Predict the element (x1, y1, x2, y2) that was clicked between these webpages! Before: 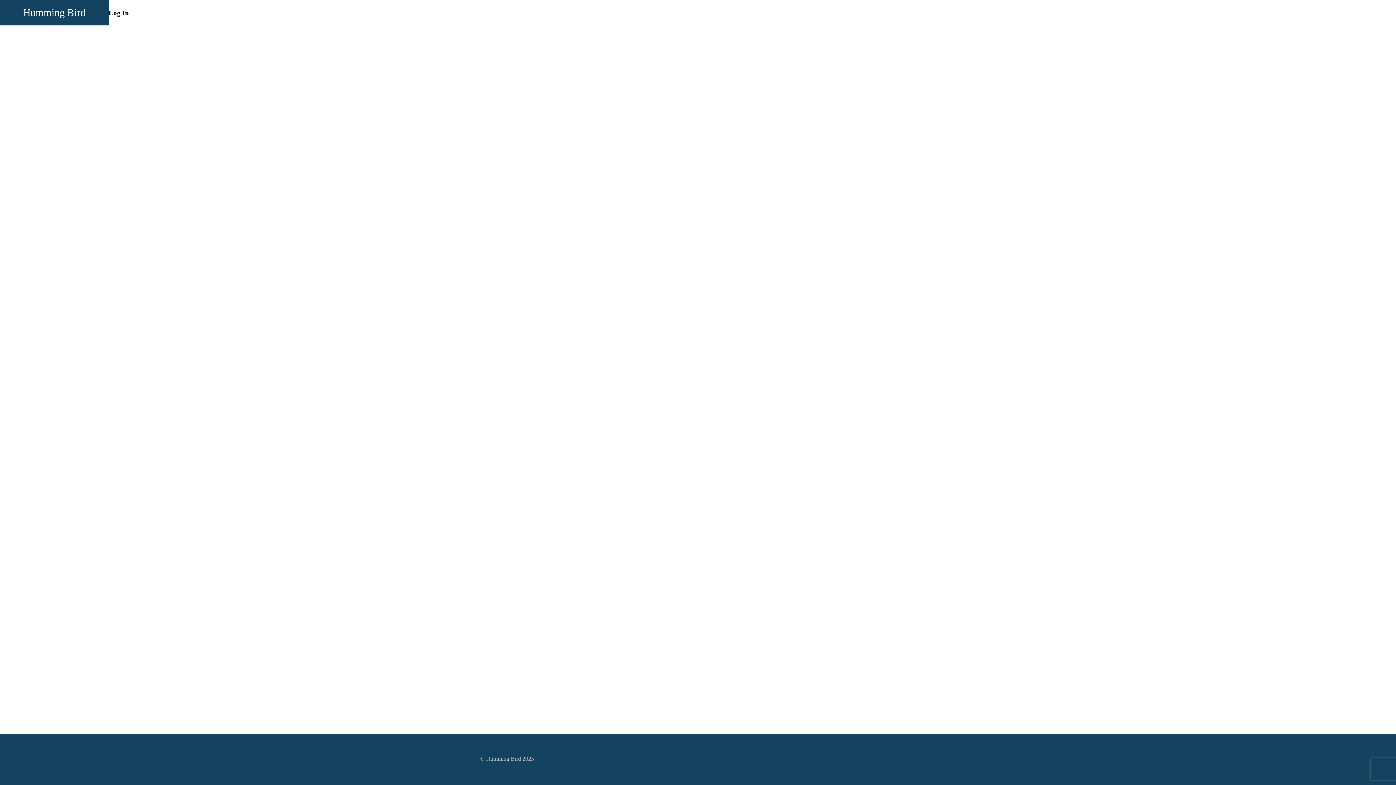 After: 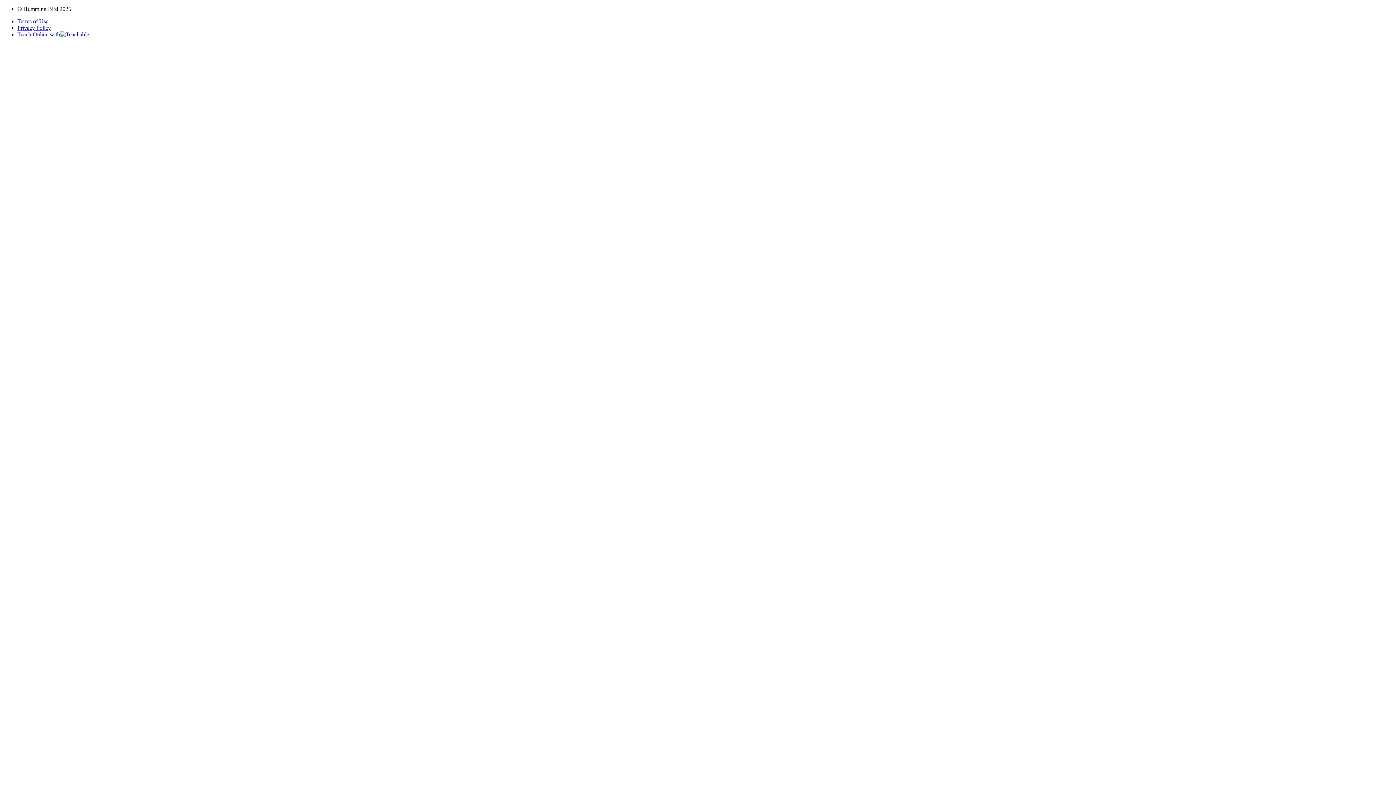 Action: bbox: (23, 1, 85, 23) label: Humming Bird